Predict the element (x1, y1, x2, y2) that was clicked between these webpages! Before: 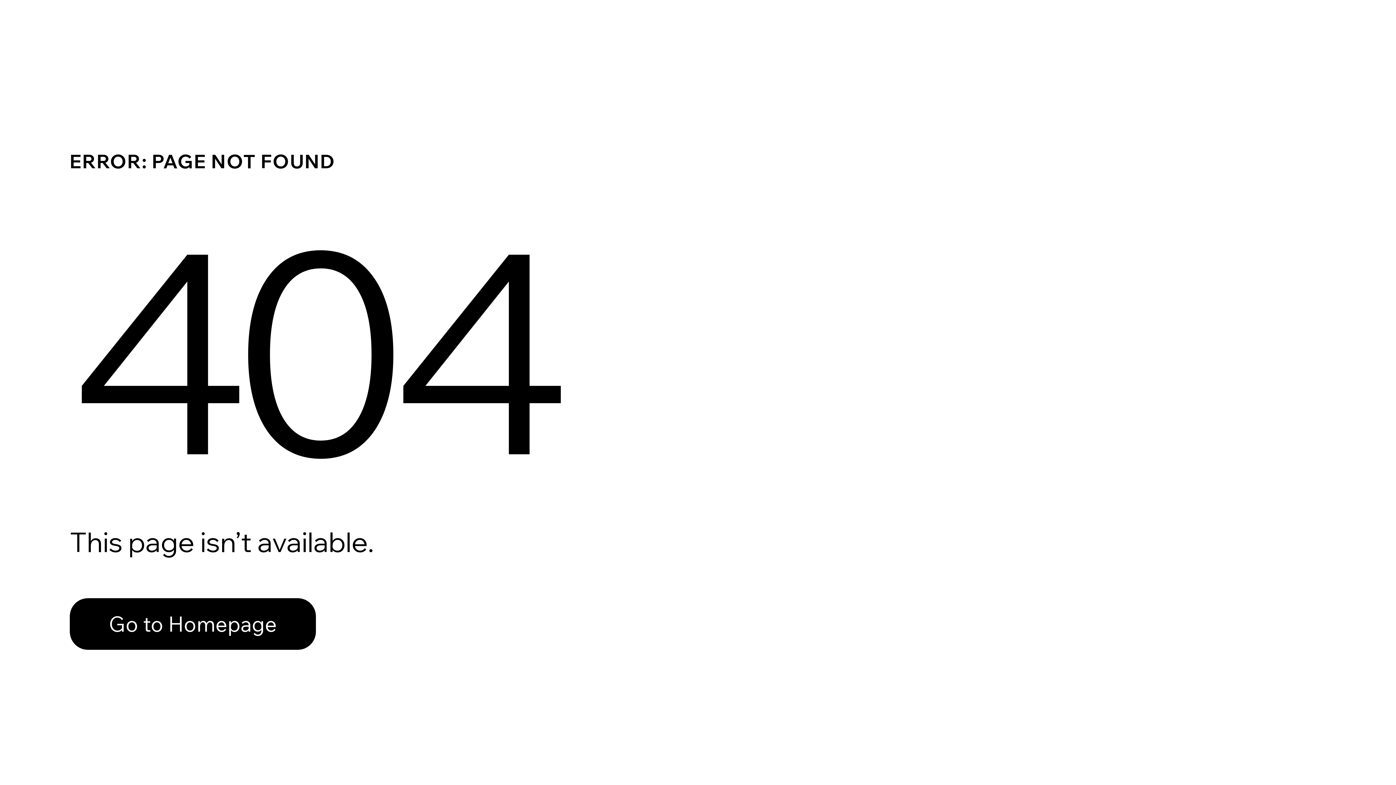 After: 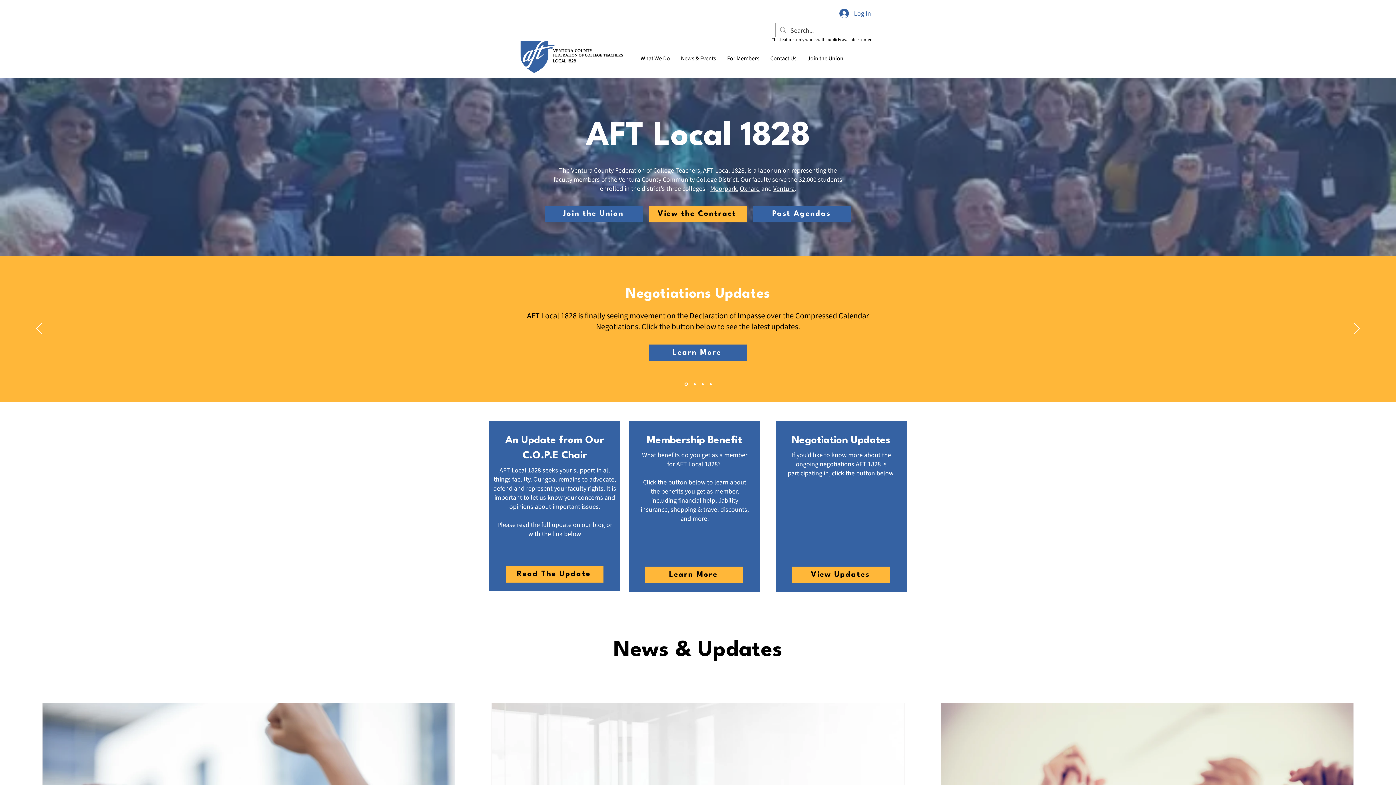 Action: bbox: (69, 582, 768, 659) label: Go to Homepage